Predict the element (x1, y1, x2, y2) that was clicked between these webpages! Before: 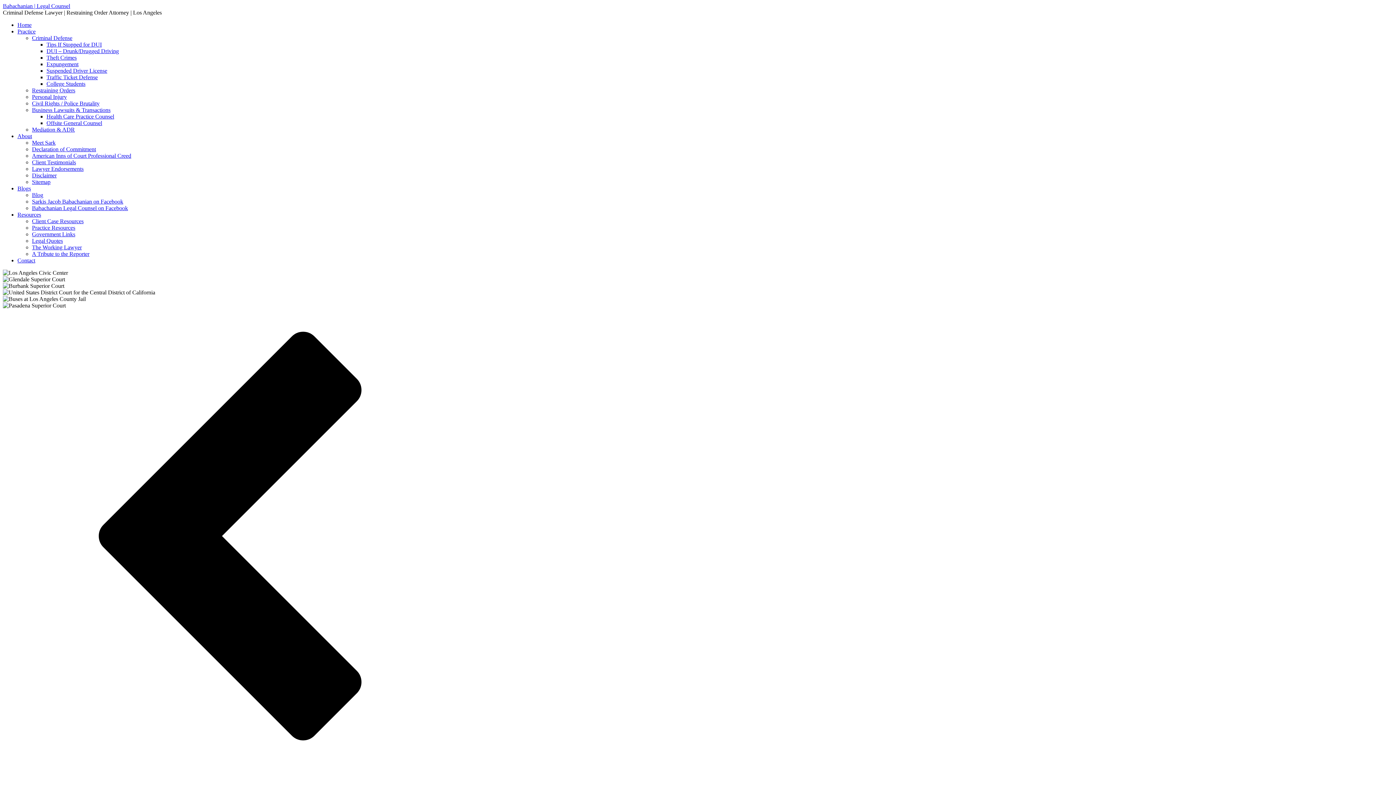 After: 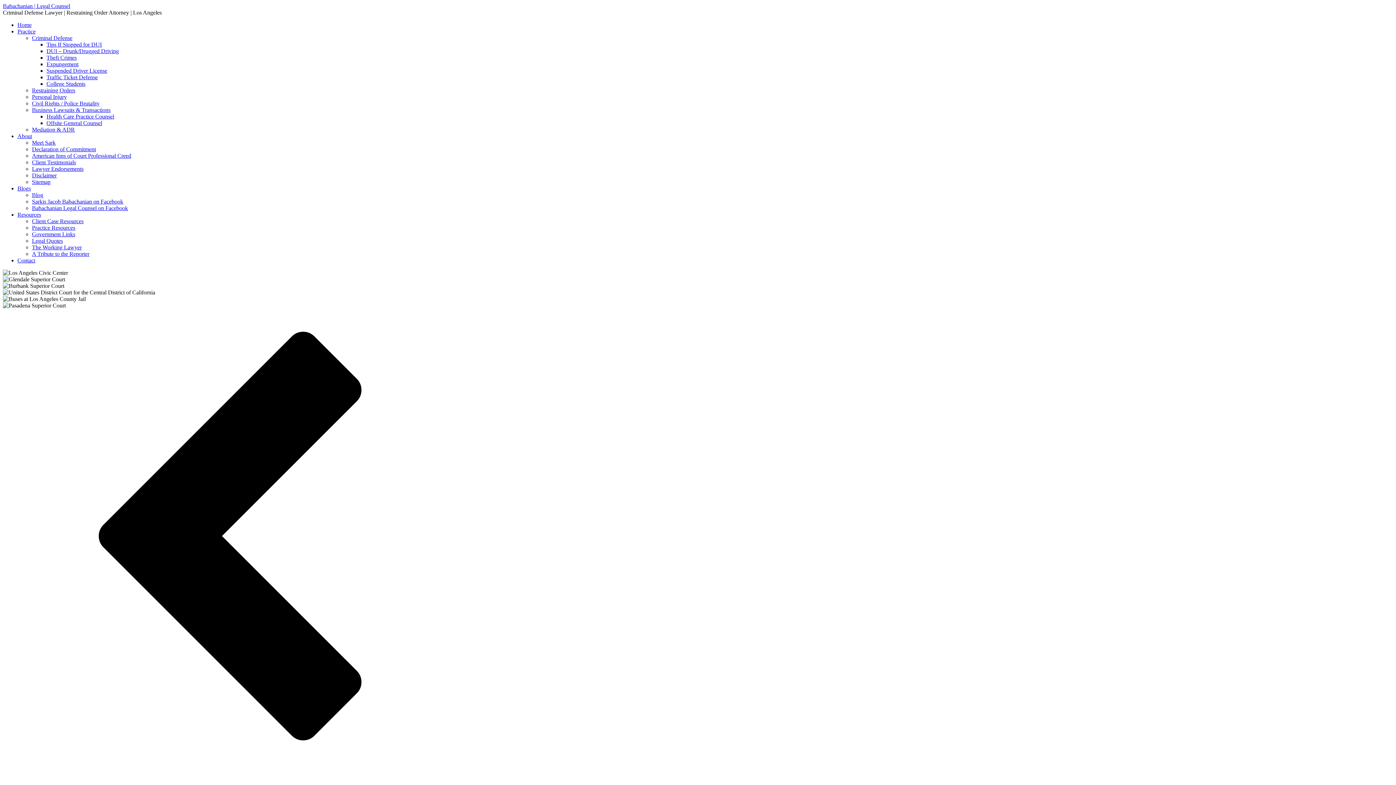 Action: label: About bbox: (17, 133, 32, 139)